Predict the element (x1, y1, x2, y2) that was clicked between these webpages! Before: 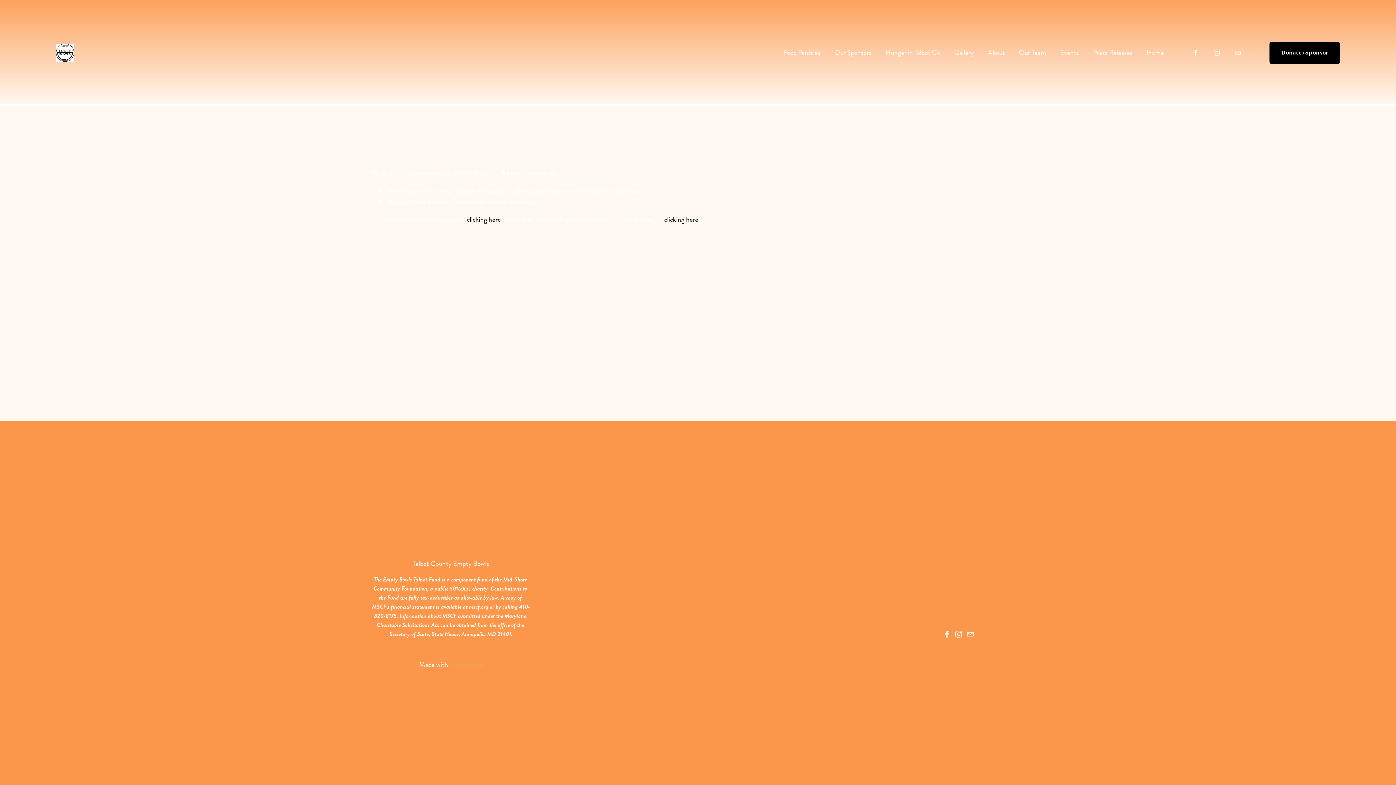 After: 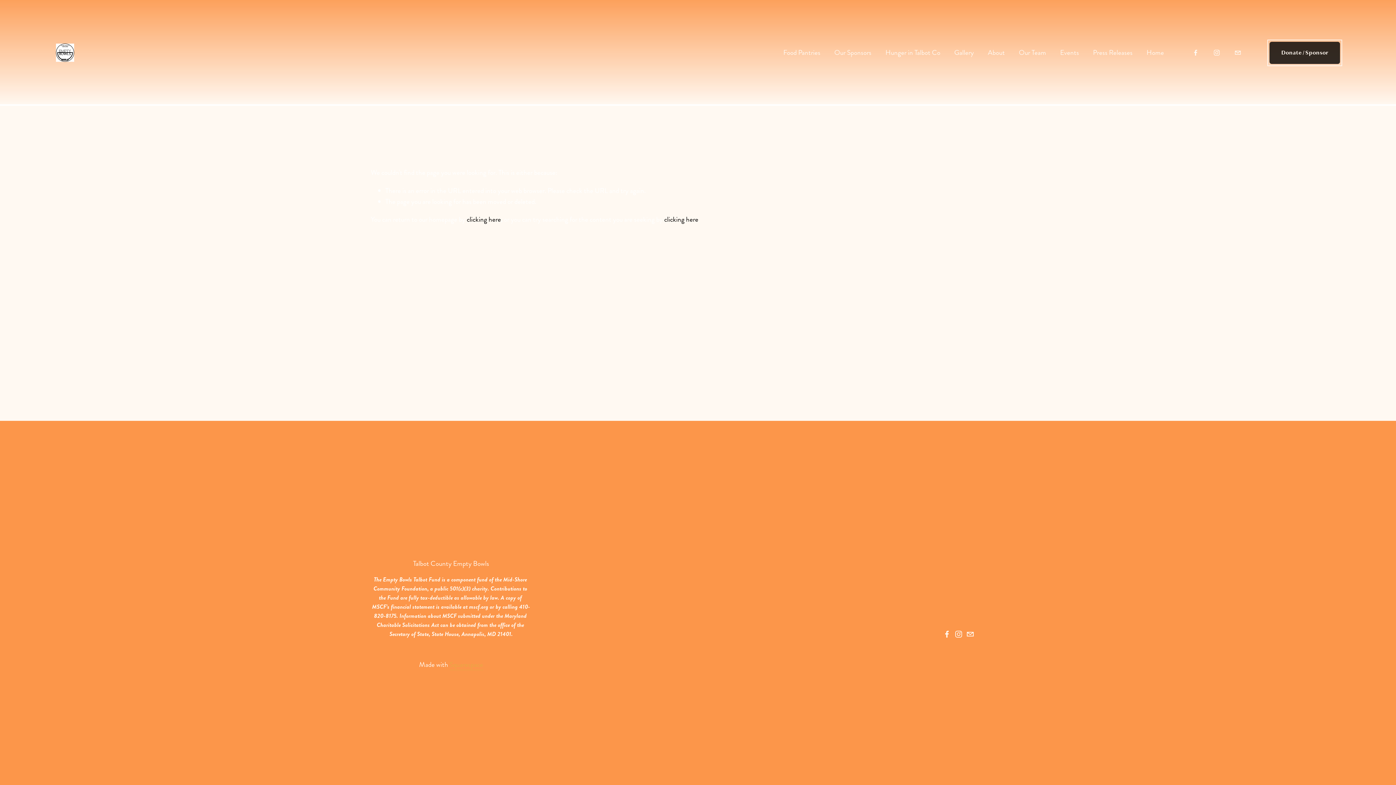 Action: bbox: (1269, 41, 1340, 63) label: Donate / Sponsor